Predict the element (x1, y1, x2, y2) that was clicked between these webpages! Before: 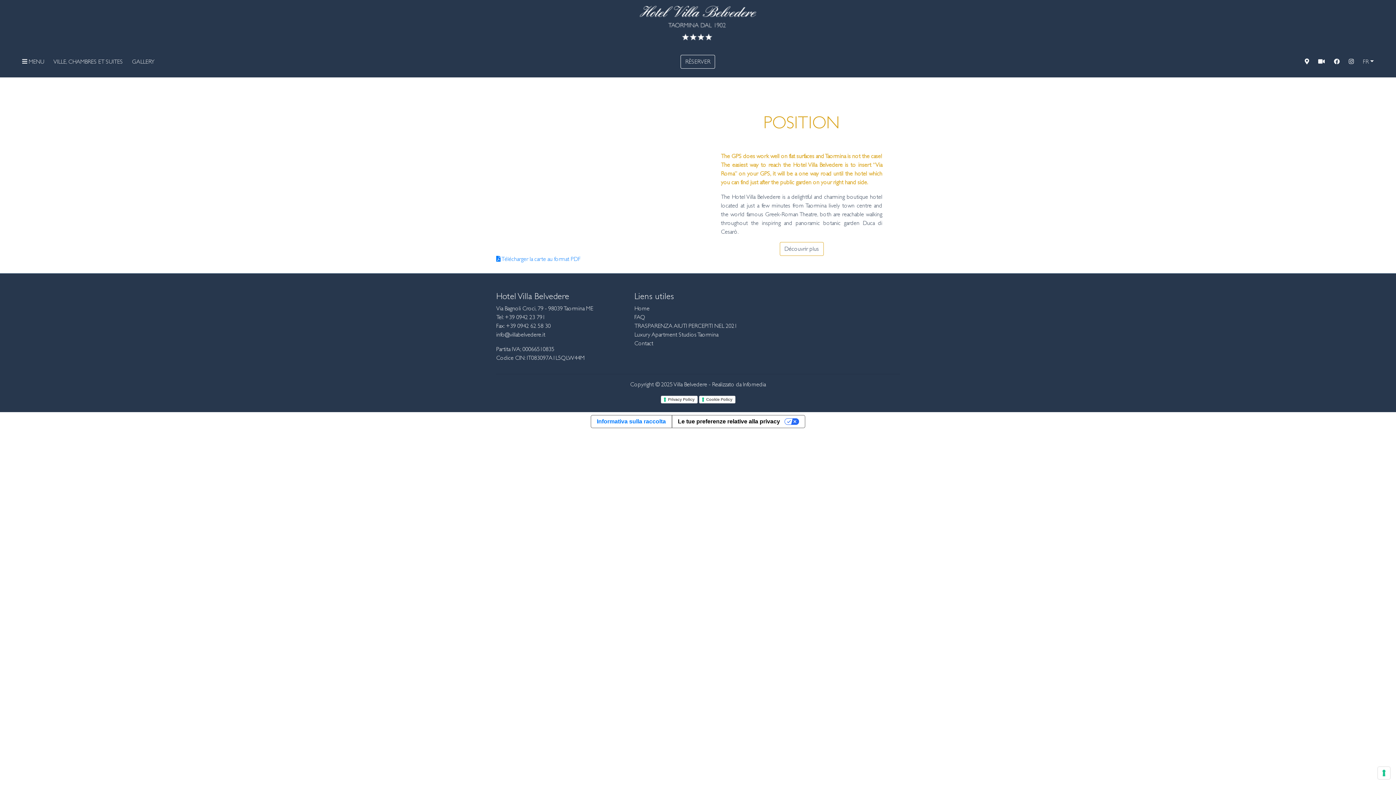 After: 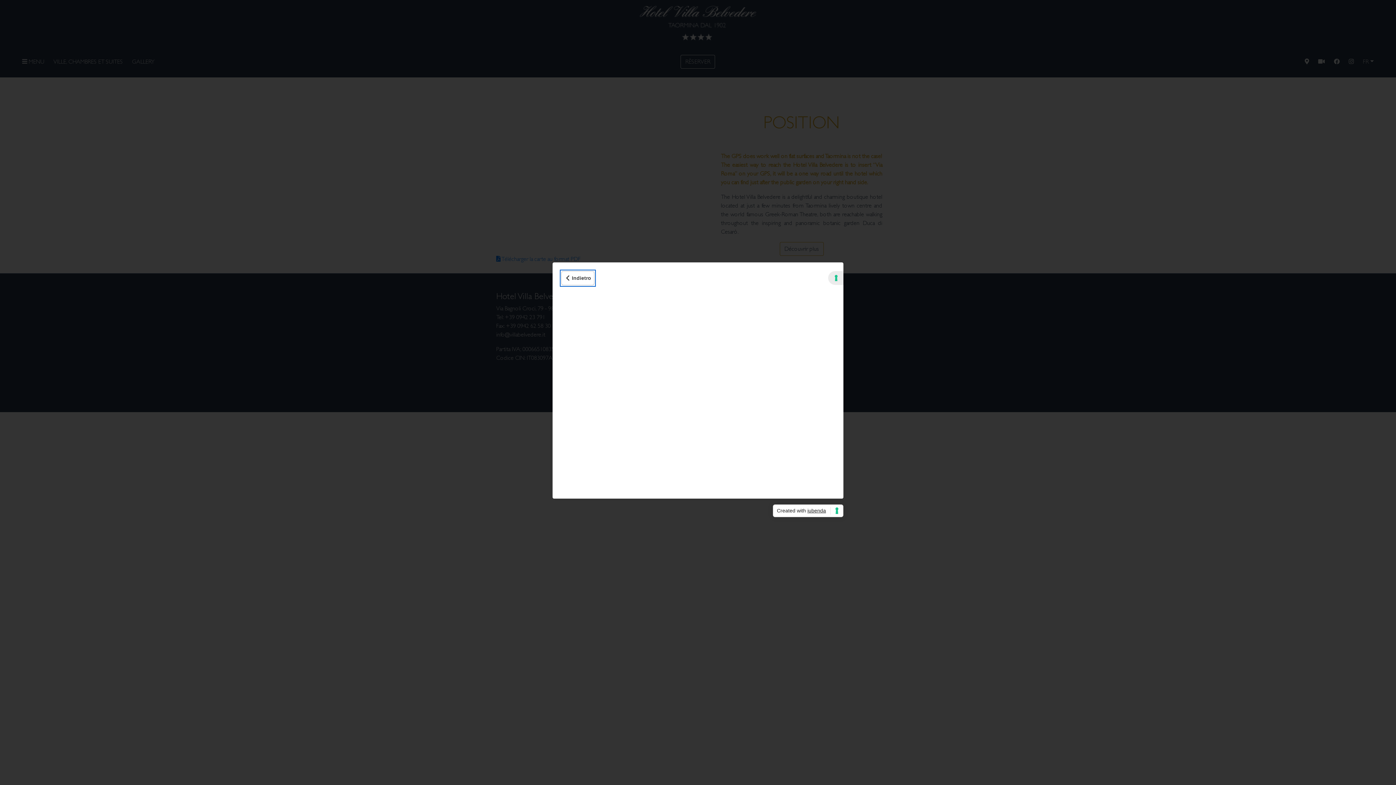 Action: label: Informativa sulla raccolta bbox: (591, 415, 671, 428)